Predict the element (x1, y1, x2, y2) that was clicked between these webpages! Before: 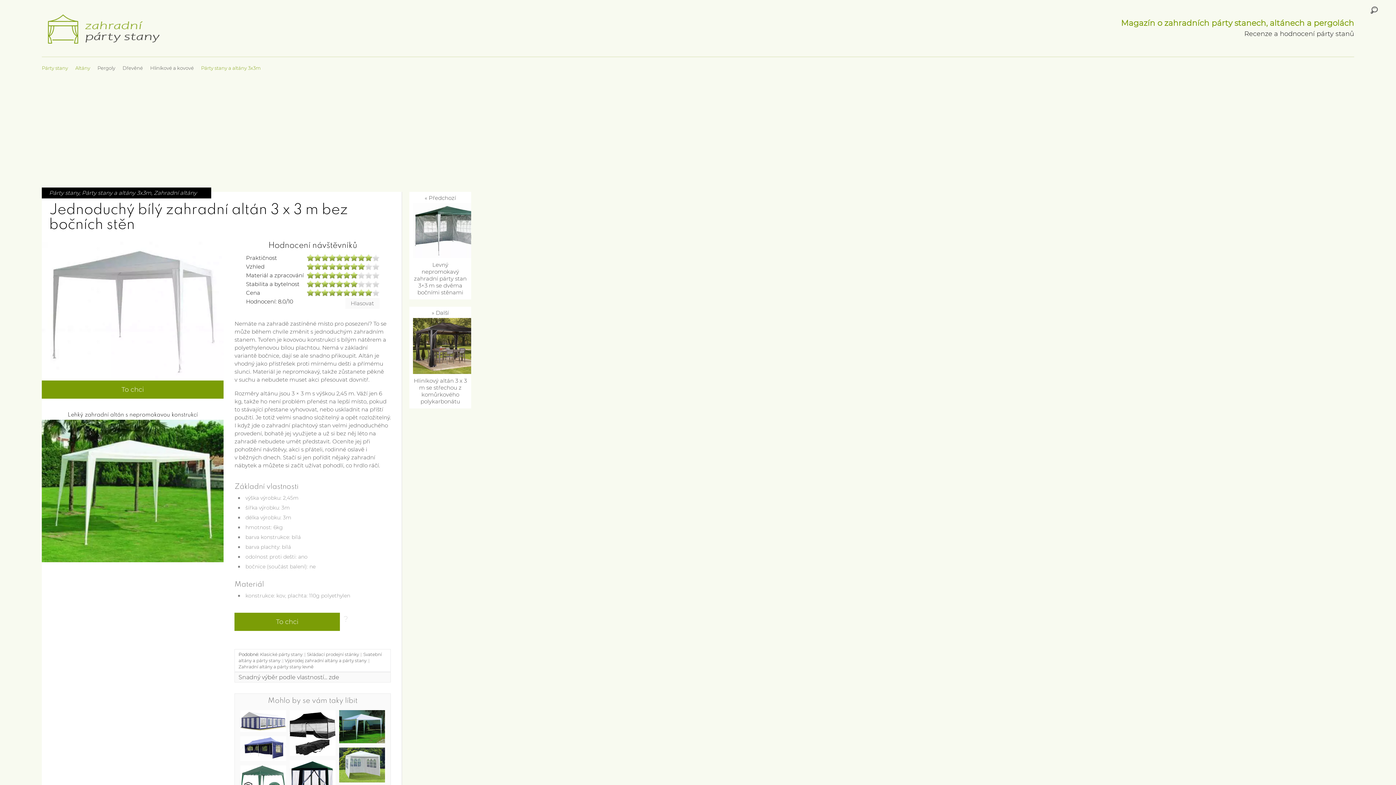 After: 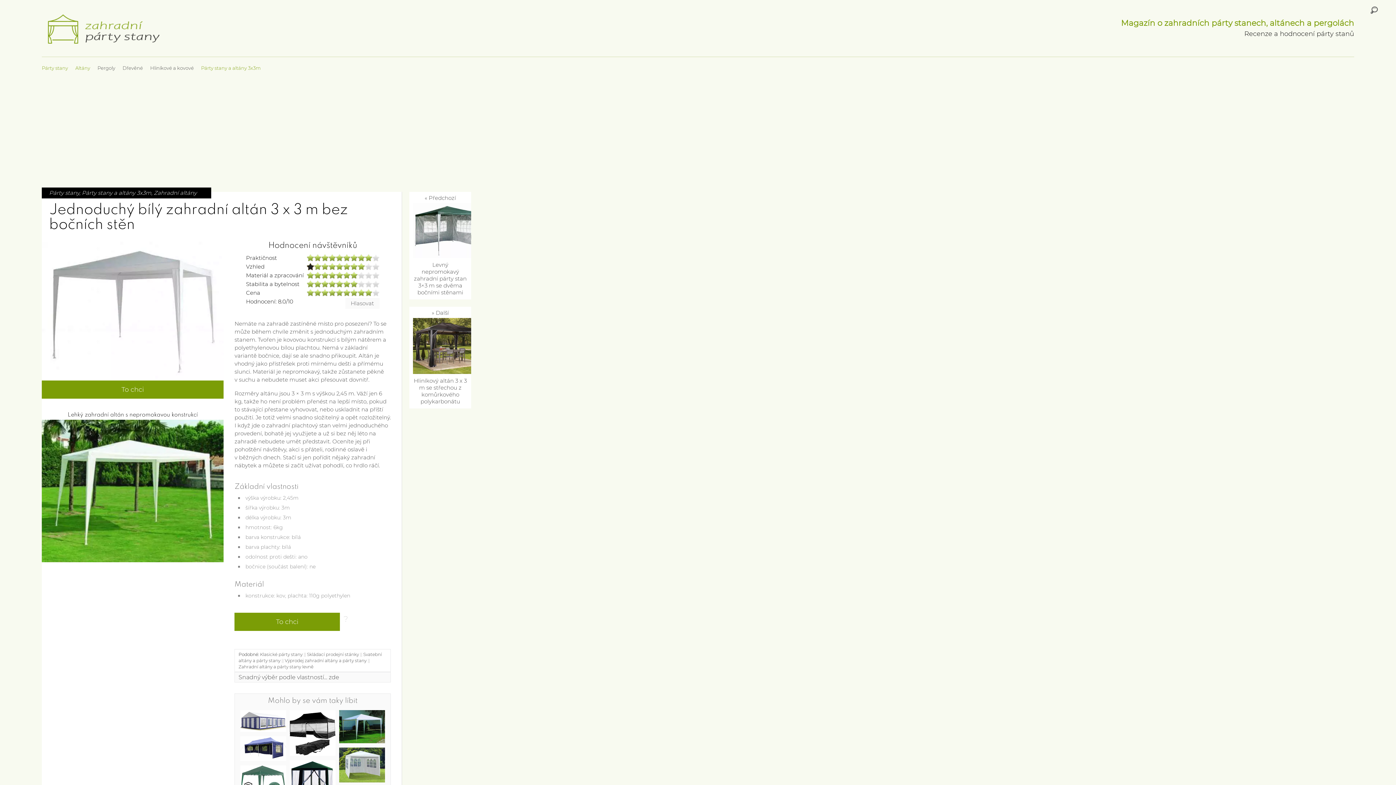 Action: bbox: (306, 157, 314, 165)